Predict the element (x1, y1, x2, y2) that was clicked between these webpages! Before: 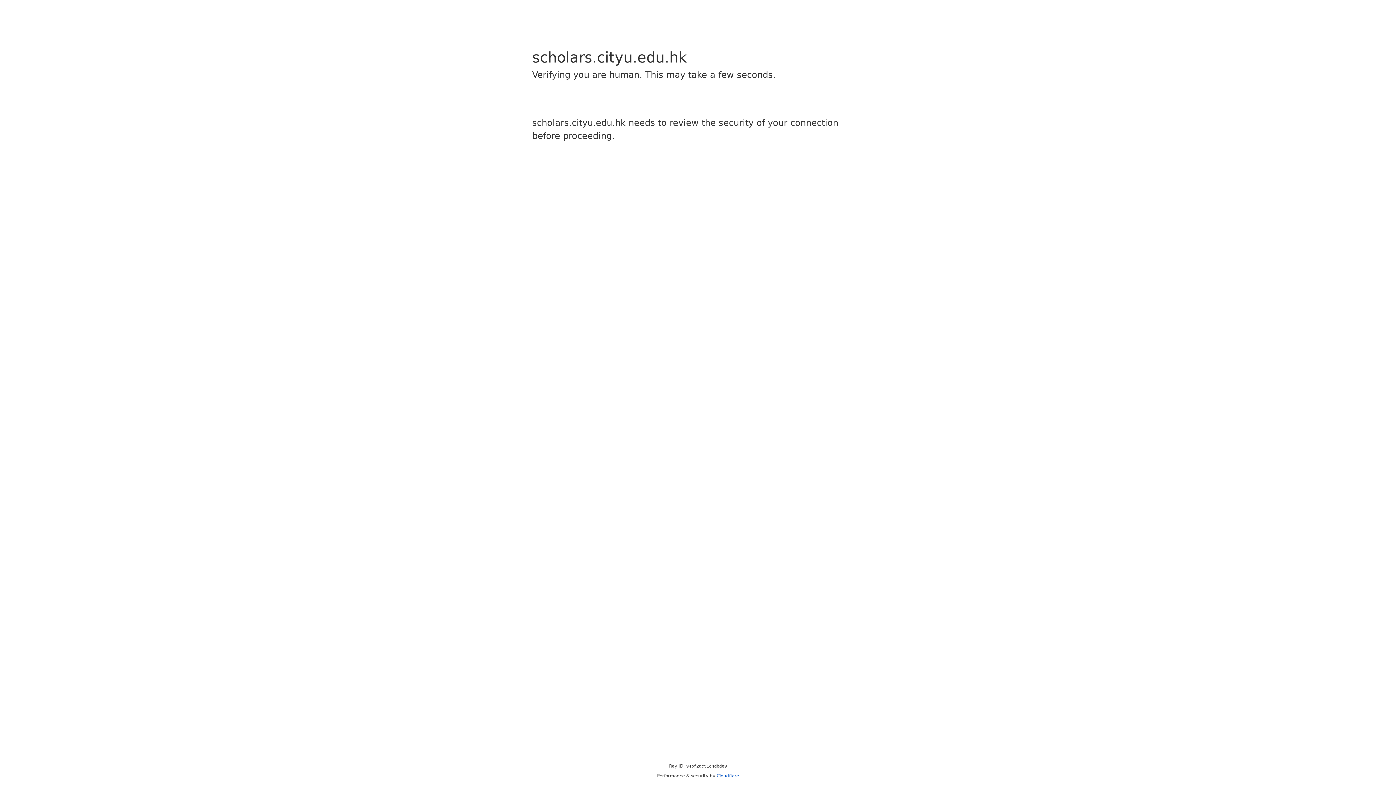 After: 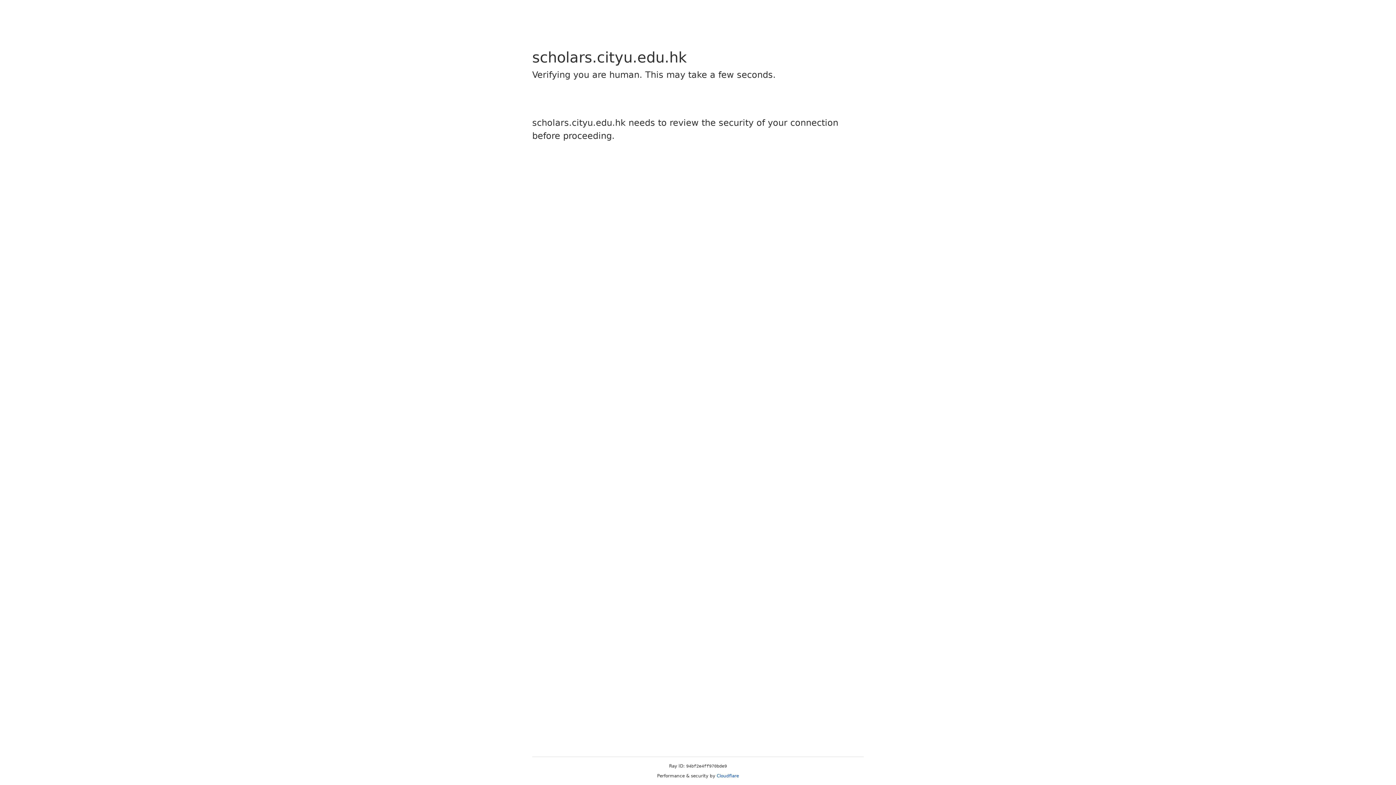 Action: bbox: (716, 773, 739, 778) label: Cloudflare